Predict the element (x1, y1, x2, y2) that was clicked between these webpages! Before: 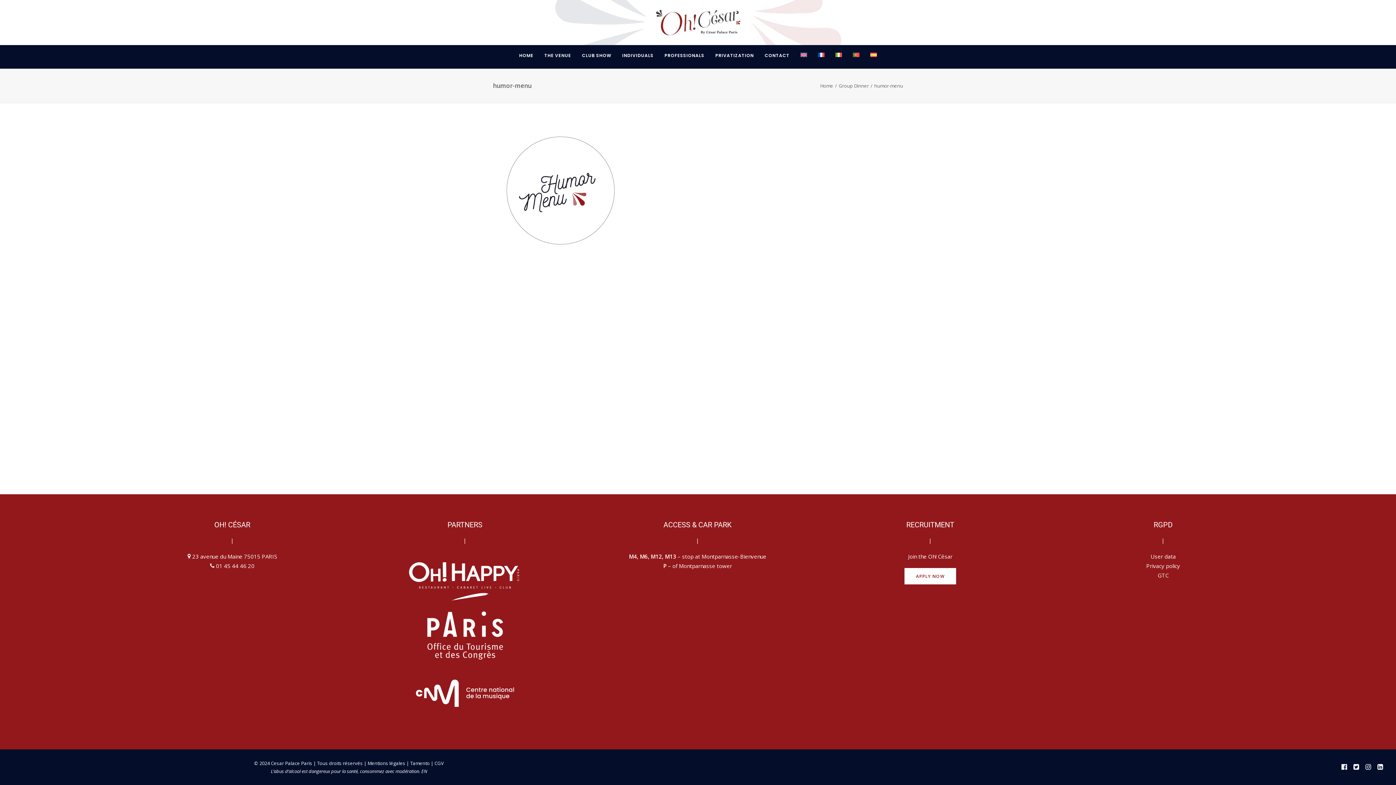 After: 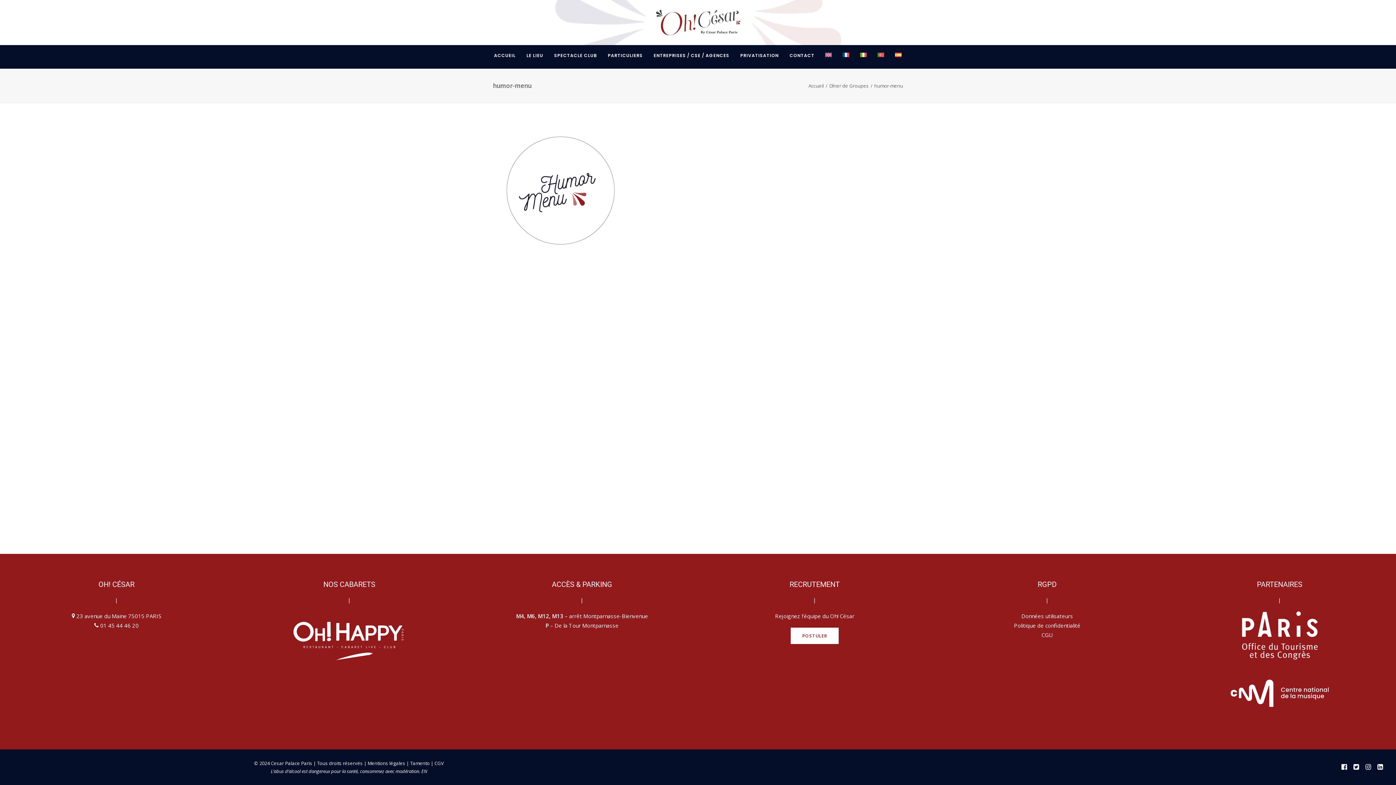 Action: bbox: (813, 45, 829, 64)